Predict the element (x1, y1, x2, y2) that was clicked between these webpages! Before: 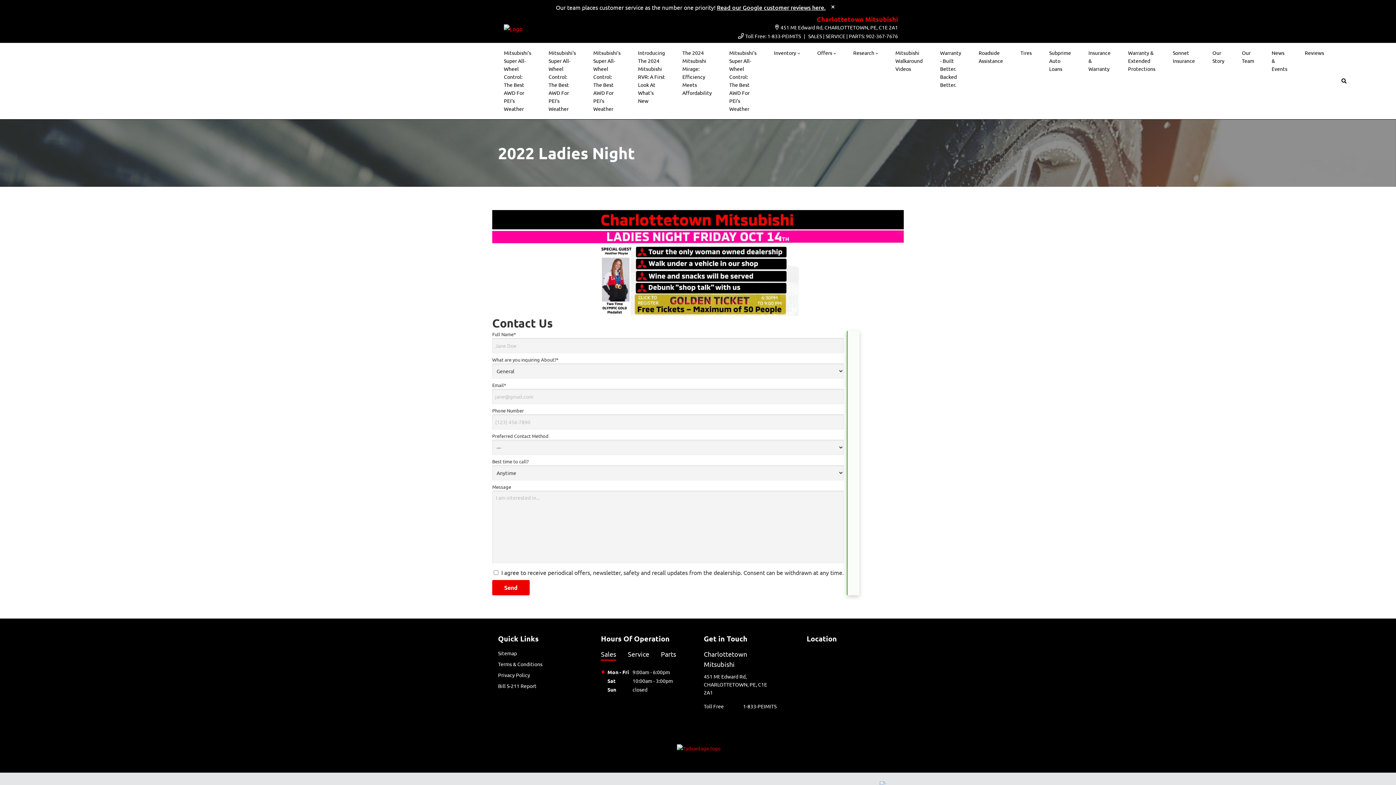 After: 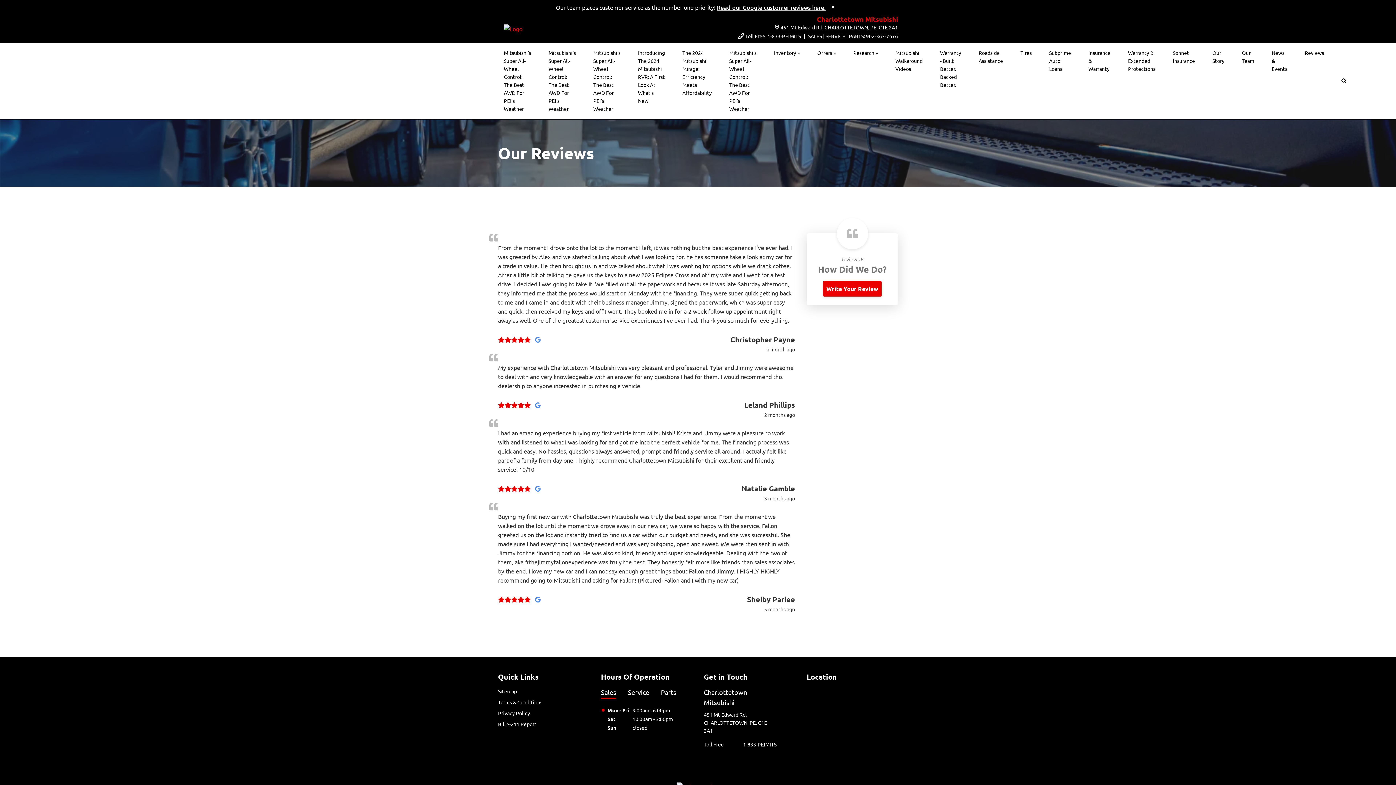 Action: label: Read our Google customer reviews here. bbox: (717, 3, 825, 11)